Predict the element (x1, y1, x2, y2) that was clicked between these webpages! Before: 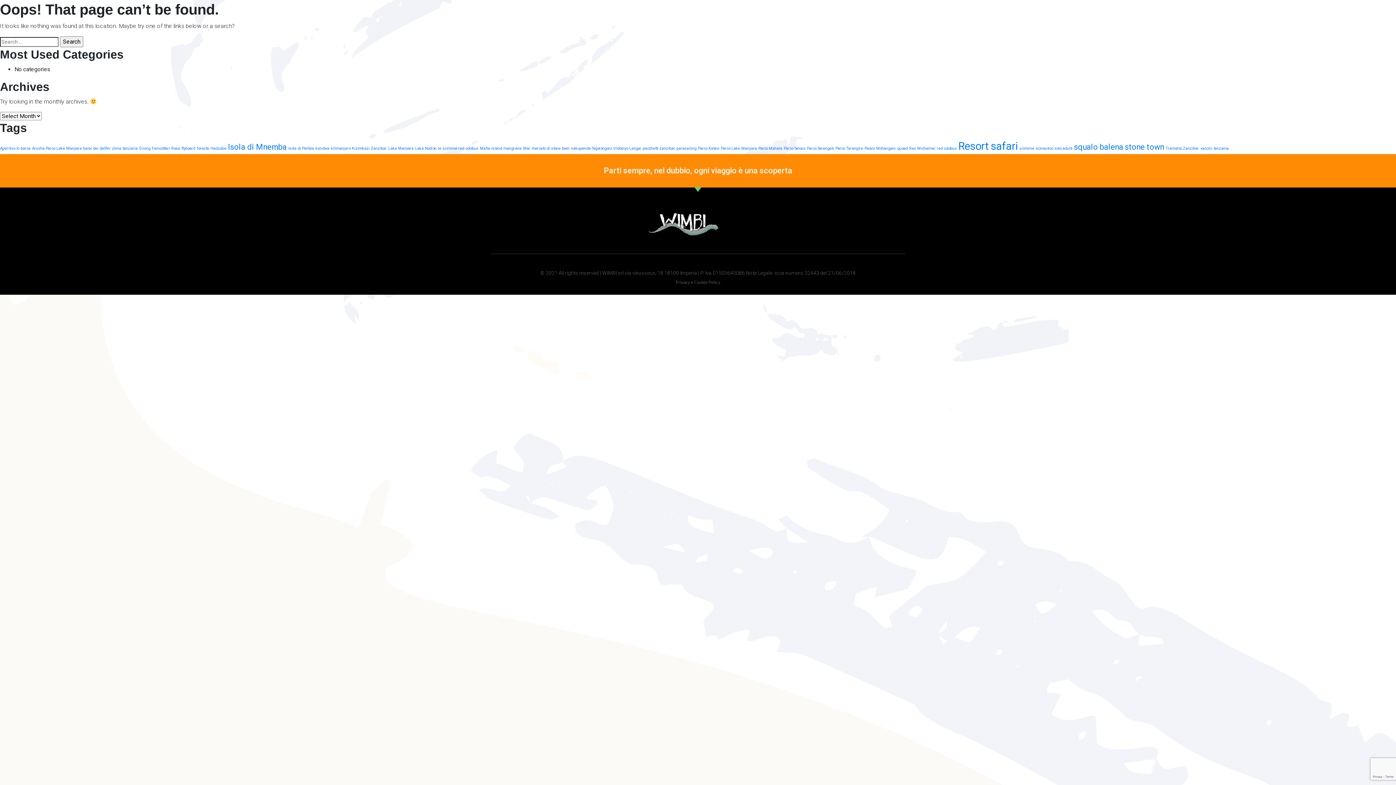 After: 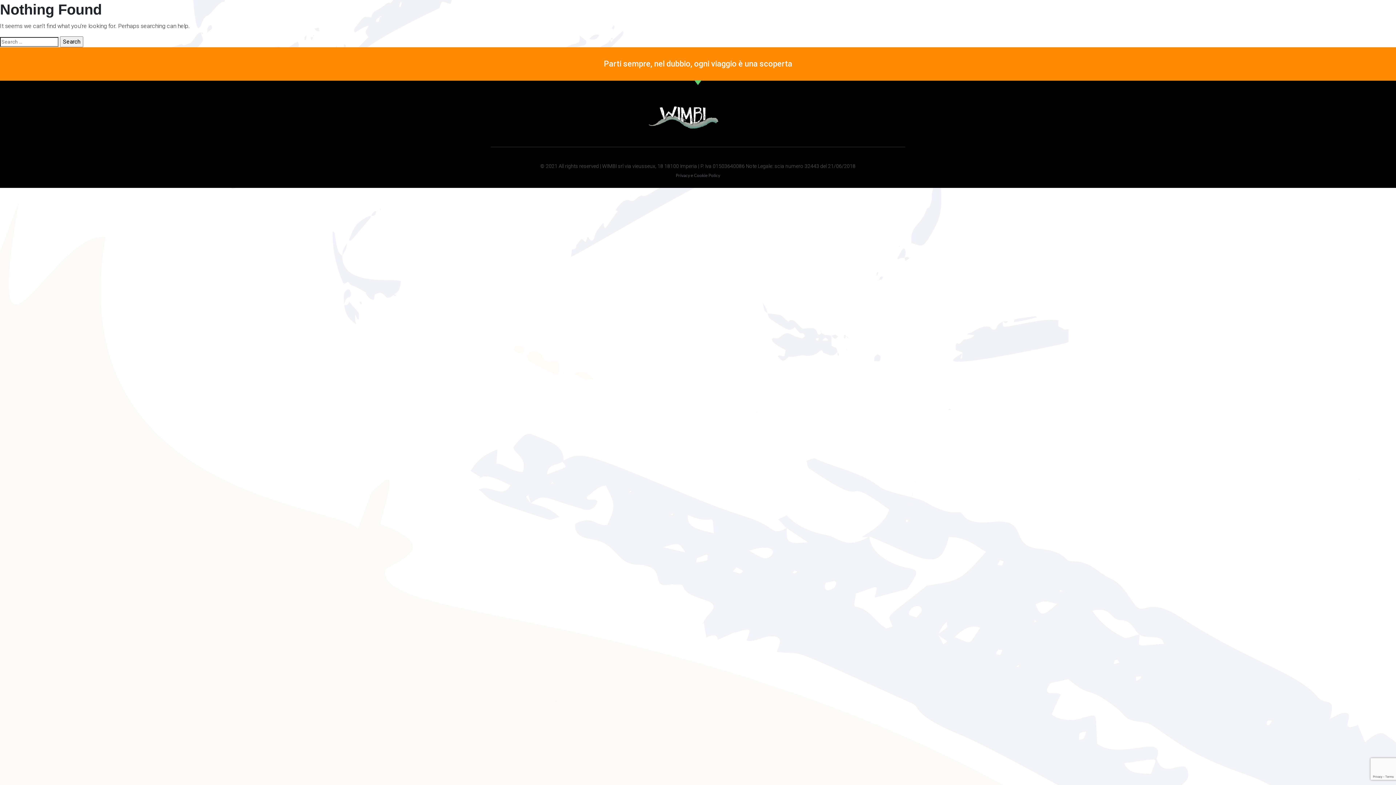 Action: bbox: (196, 146, 209, 150) label: foresta (1 item)